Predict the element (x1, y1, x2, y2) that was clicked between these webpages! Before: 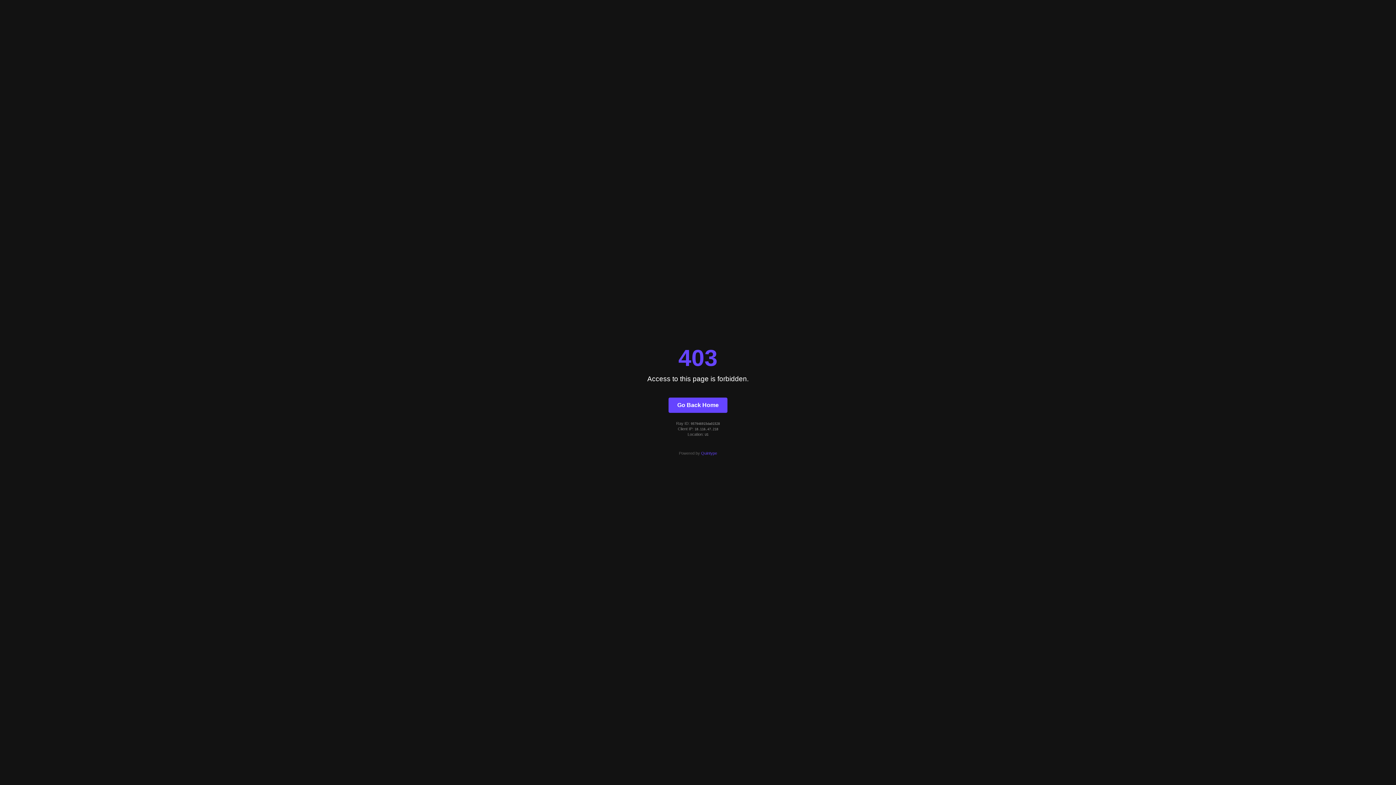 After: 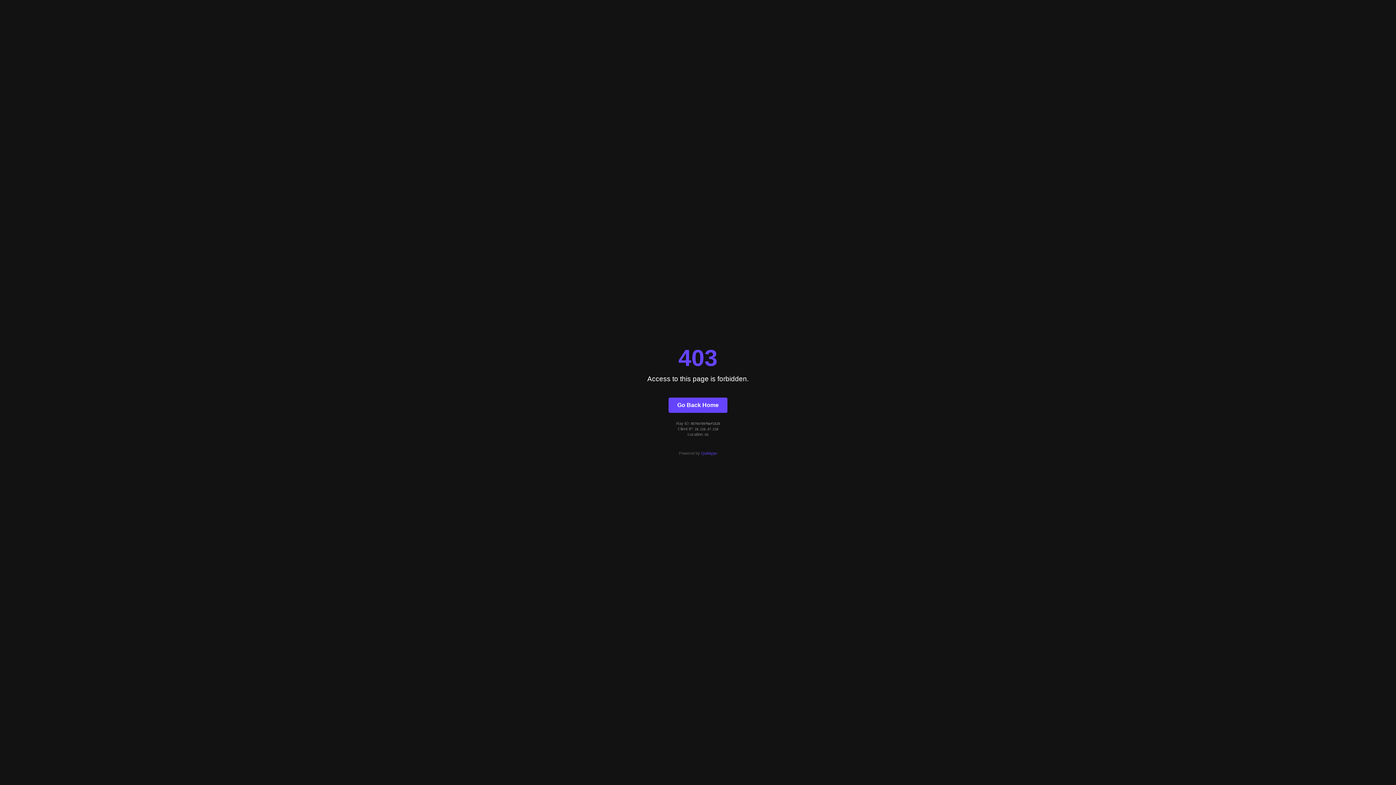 Action: label: Go Back Home bbox: (668, 397, 727, 412)